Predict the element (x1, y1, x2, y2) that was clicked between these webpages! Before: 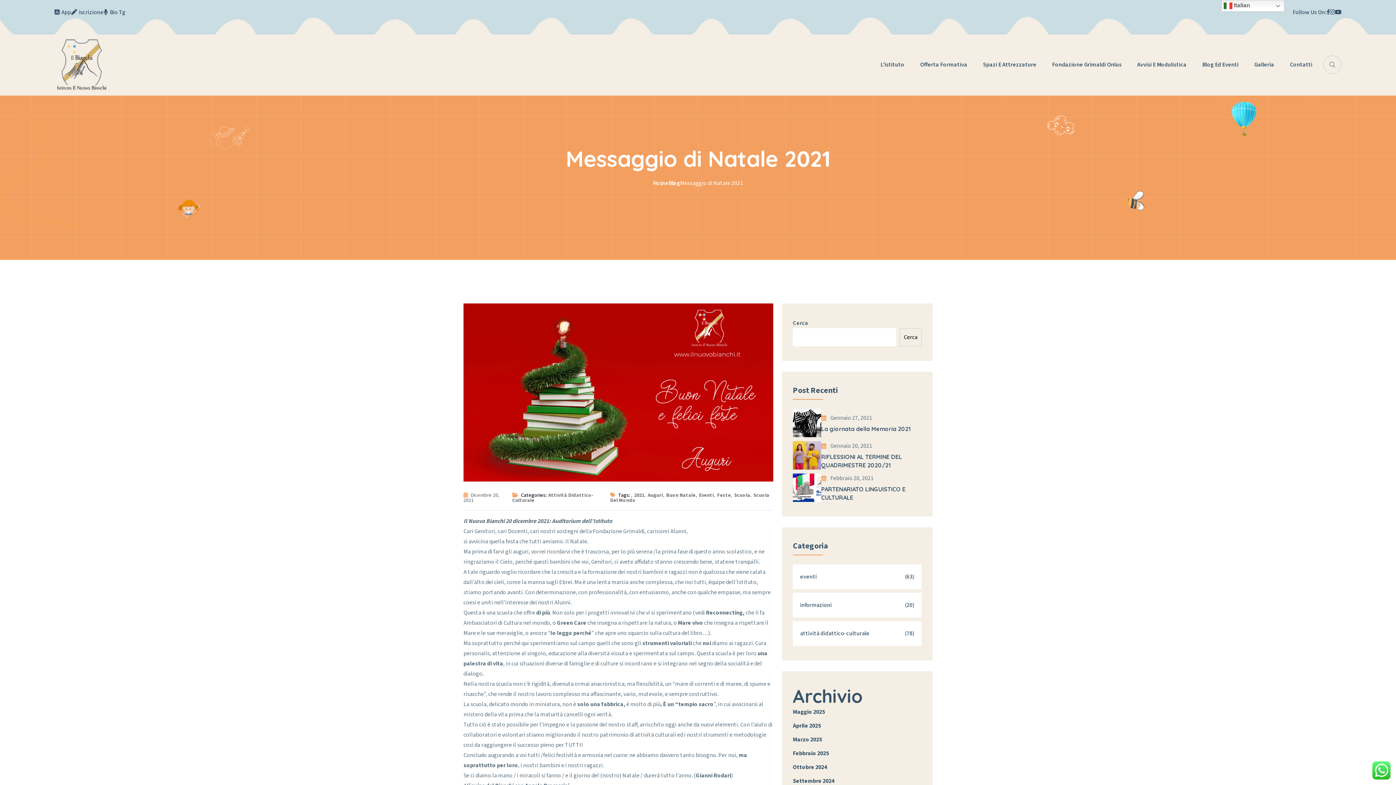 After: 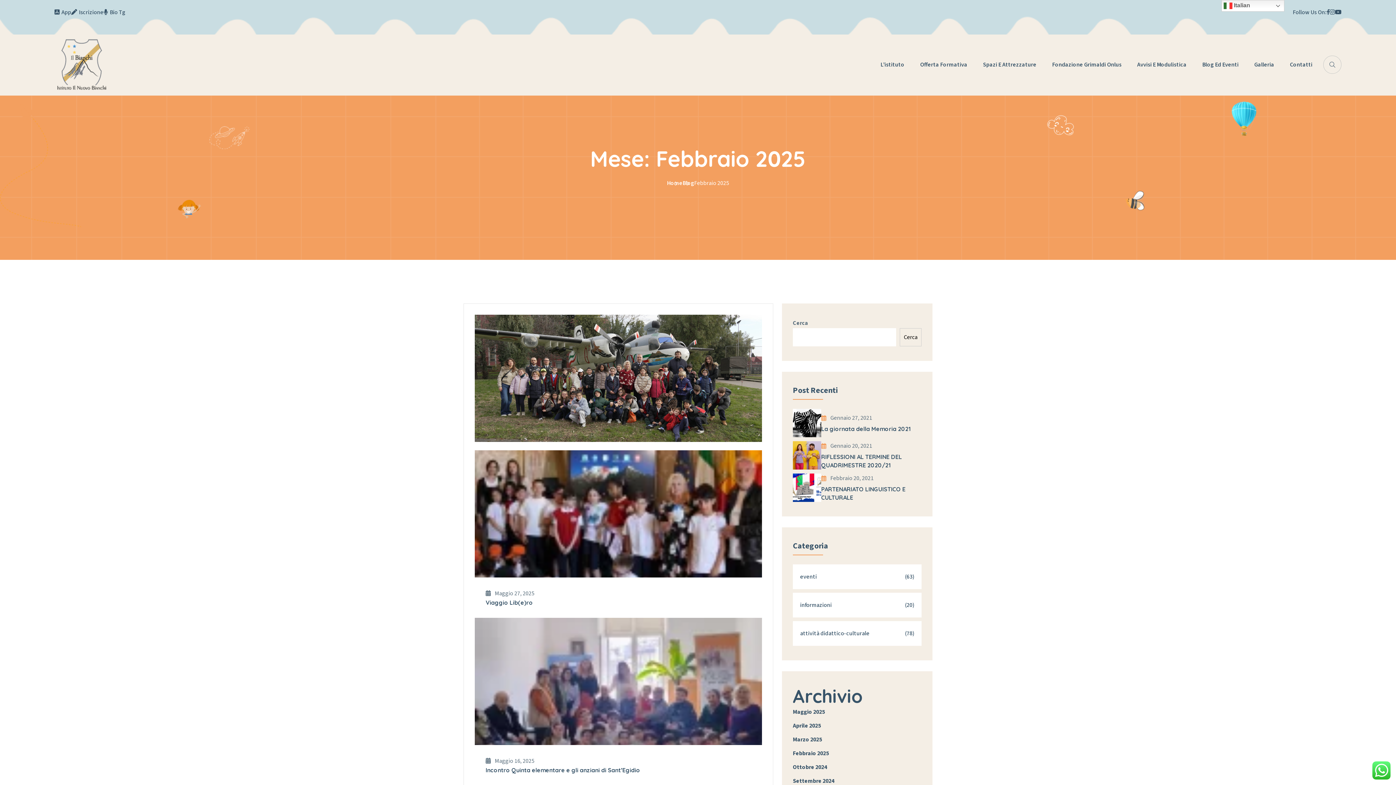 Action: bbox: (793, 749, 829, 757) label: Febbraio 2025